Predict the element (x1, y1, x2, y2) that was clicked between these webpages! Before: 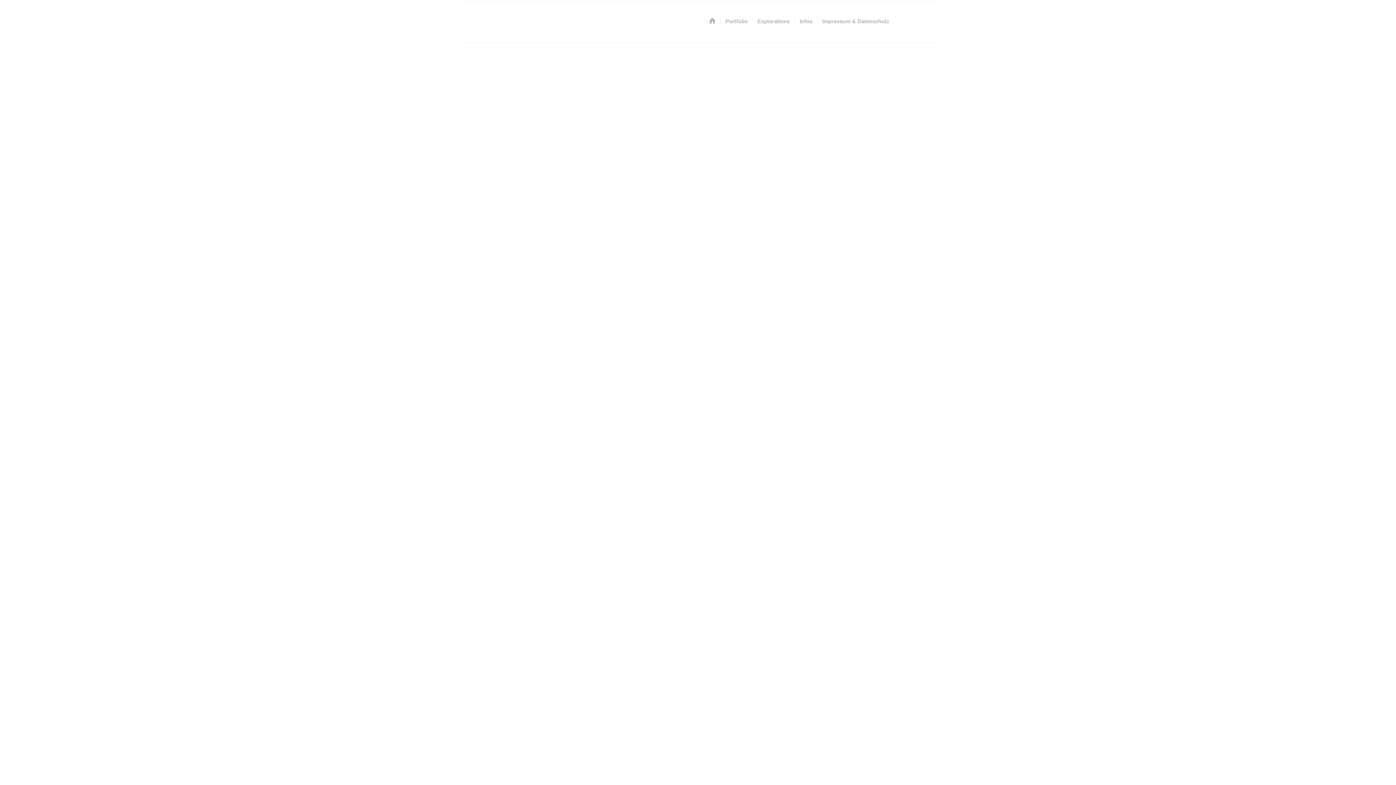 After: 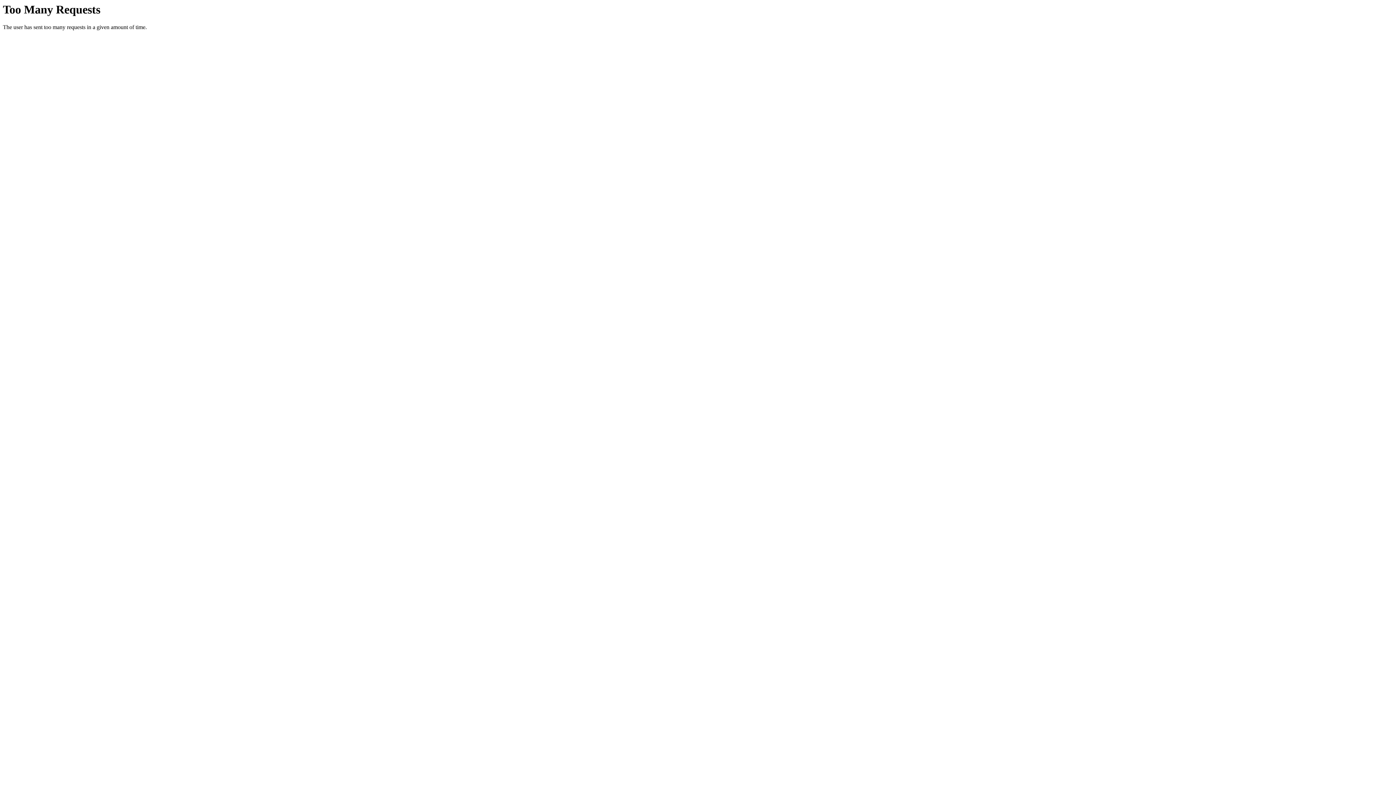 Action: label: Impressum & Datenschutz bbox: (817, 0, 894, 42)